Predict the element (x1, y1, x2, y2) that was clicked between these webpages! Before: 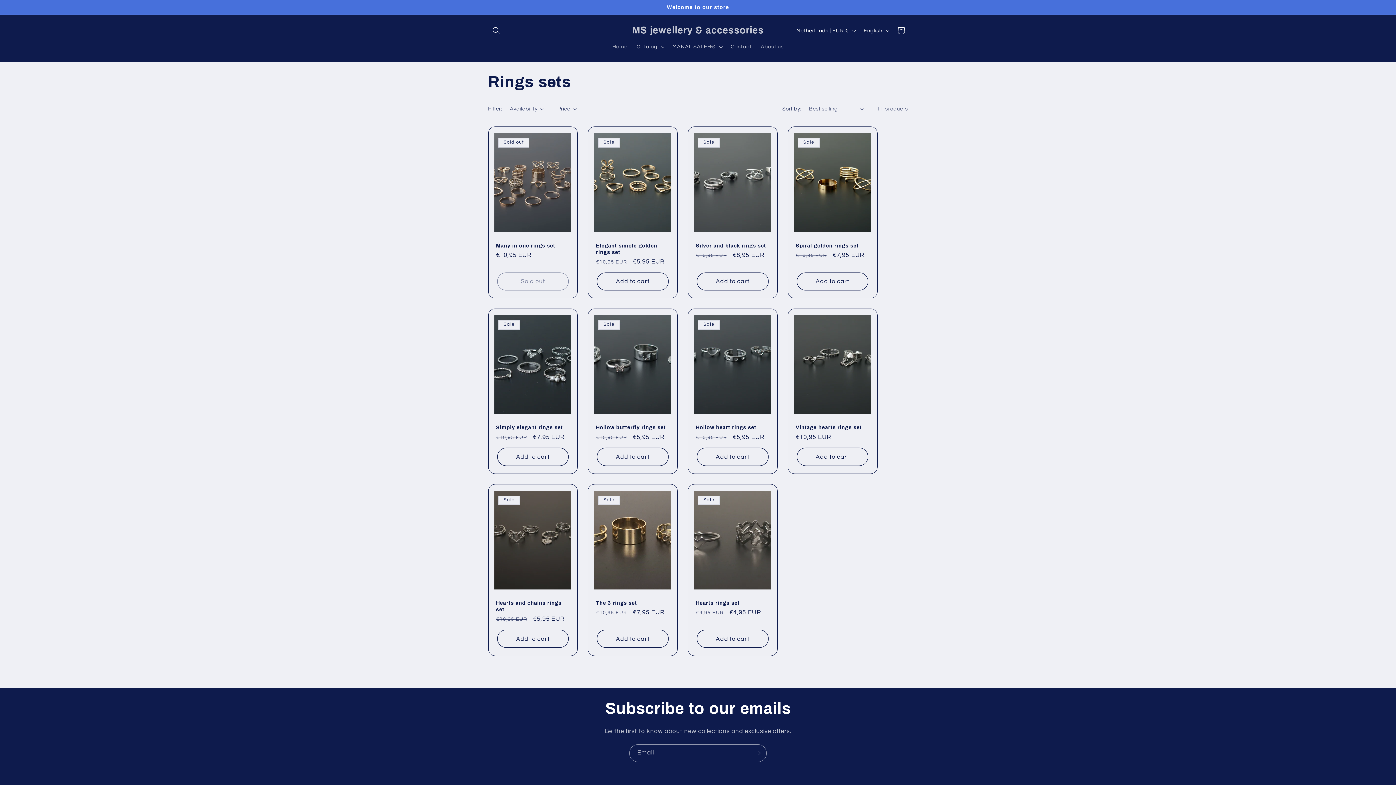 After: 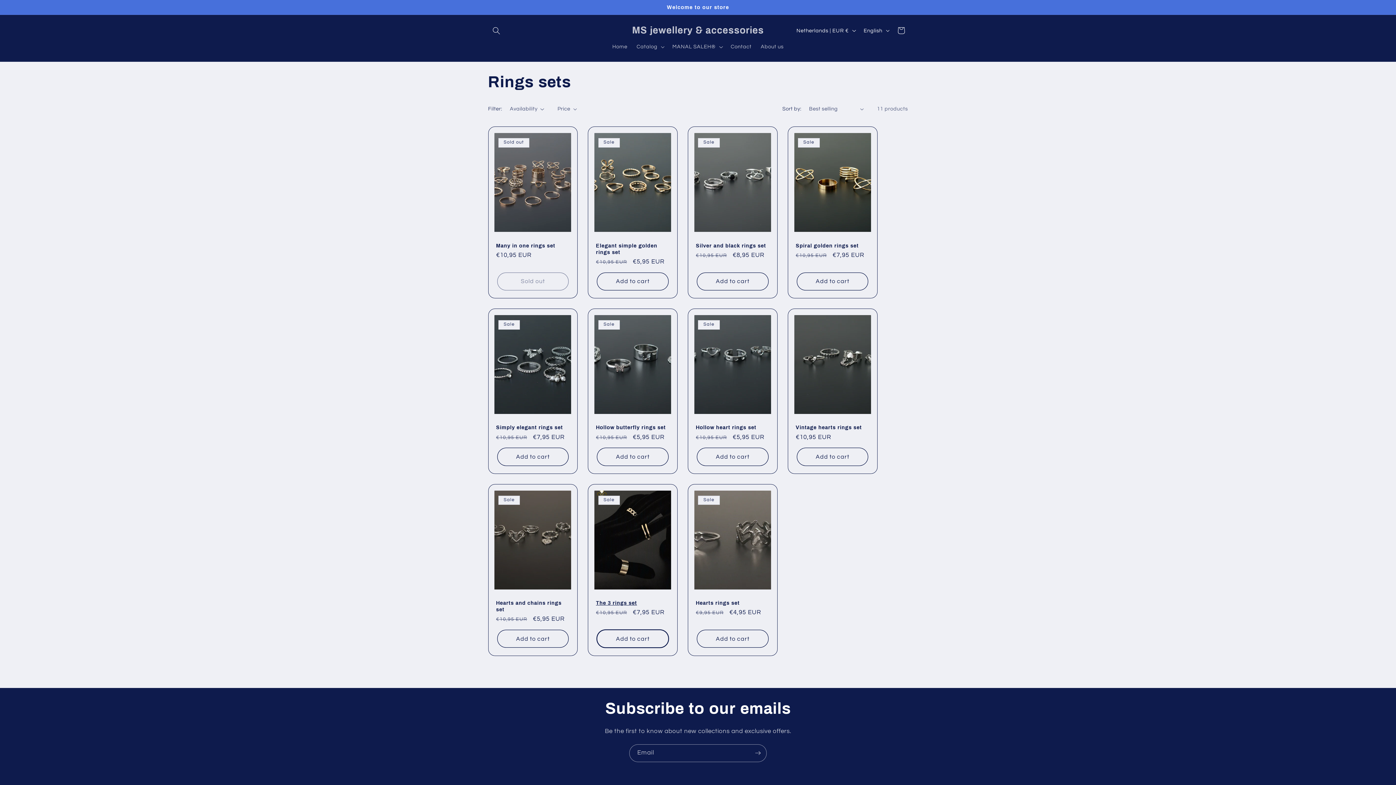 Action: label: Add to cart bbox: (597, 630, 668, 648)